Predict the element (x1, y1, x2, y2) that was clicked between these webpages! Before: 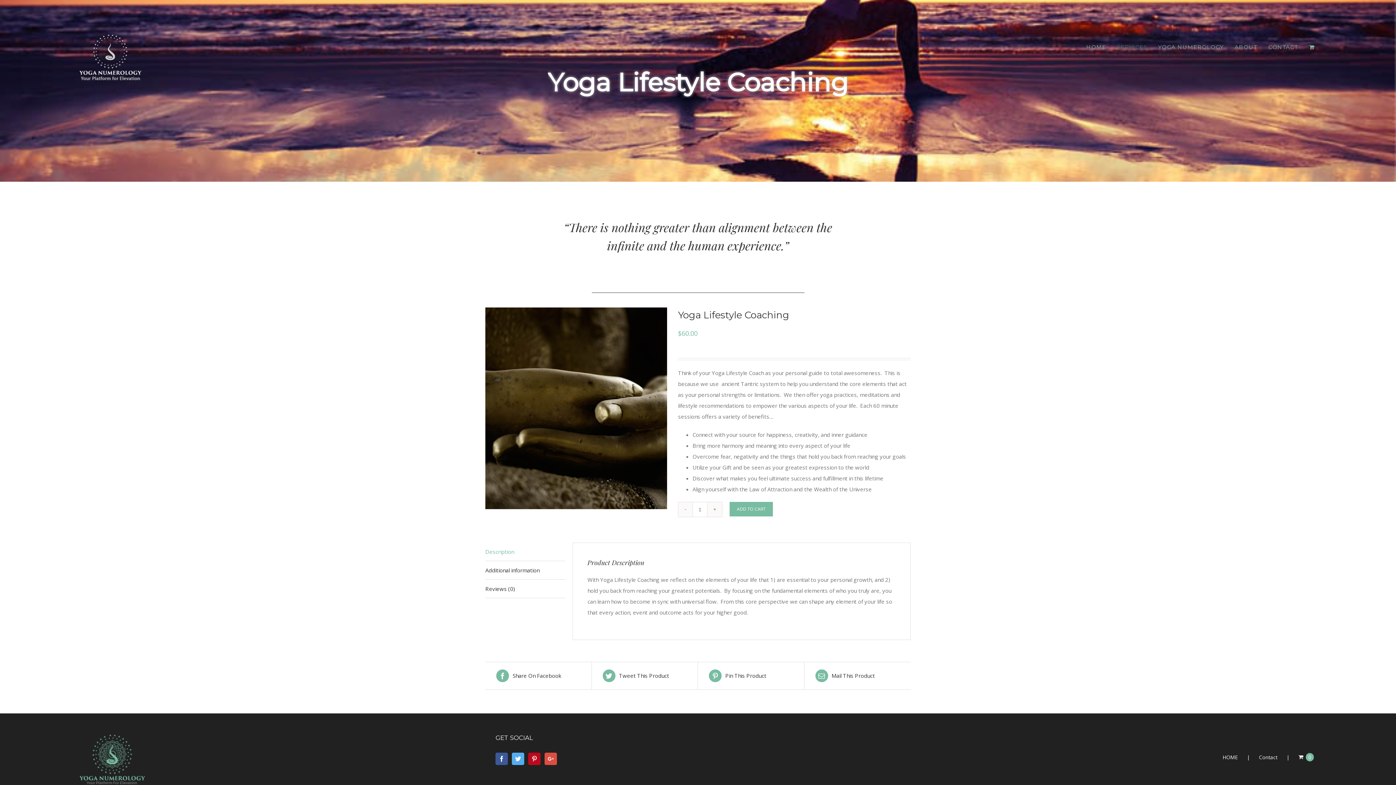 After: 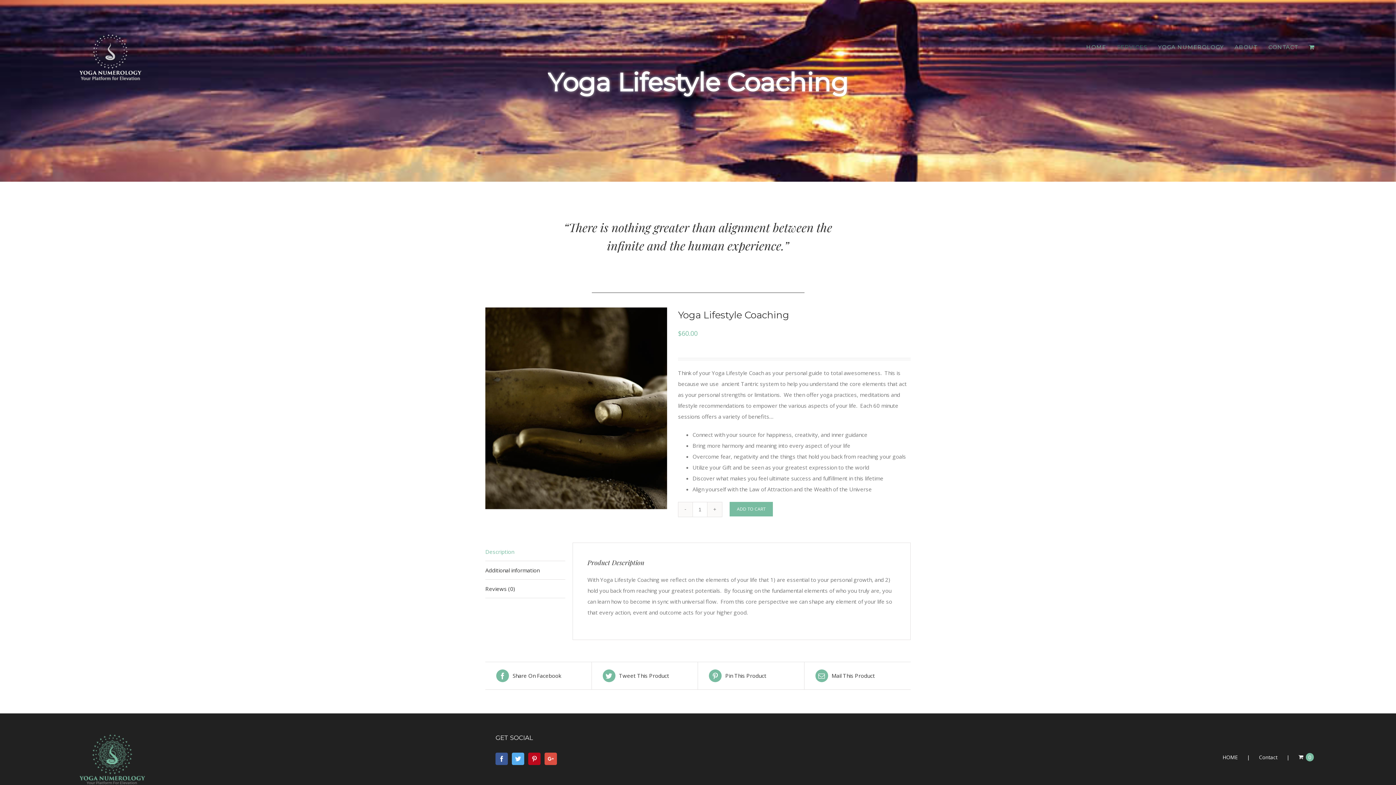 Action: label: Description bbox: (485, 542, 565, 561)